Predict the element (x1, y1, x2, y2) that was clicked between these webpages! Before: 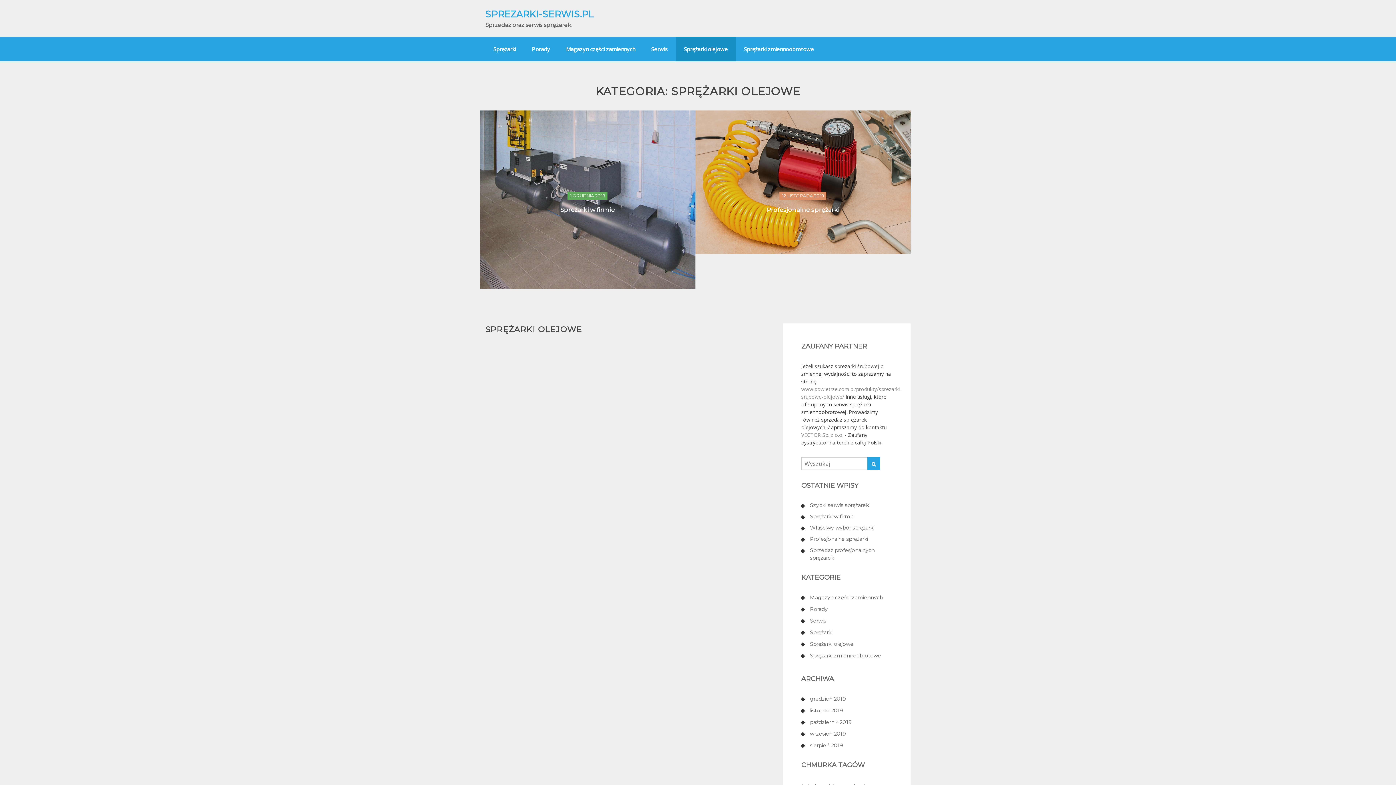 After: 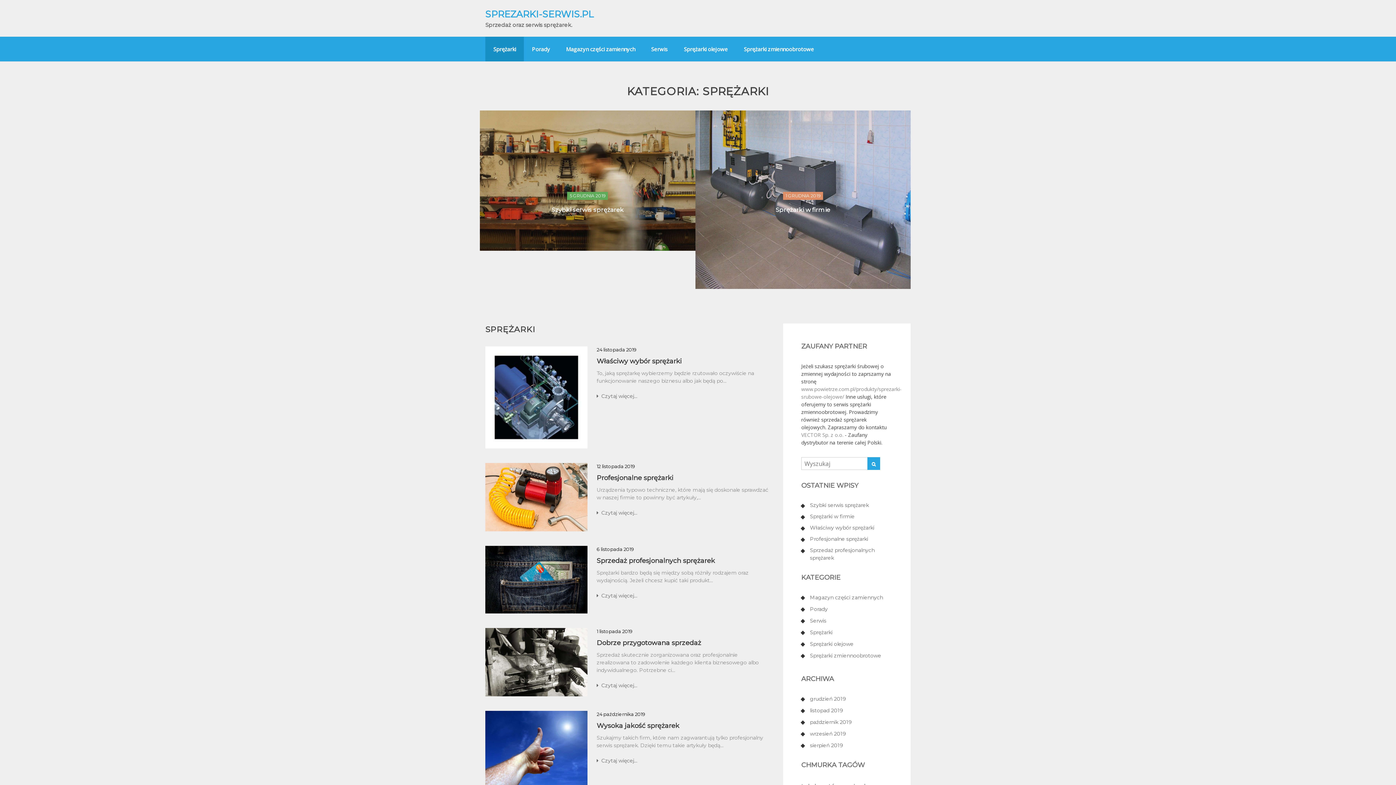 Action: label: Sprężarki bbox: (810, 629, 832, 636)